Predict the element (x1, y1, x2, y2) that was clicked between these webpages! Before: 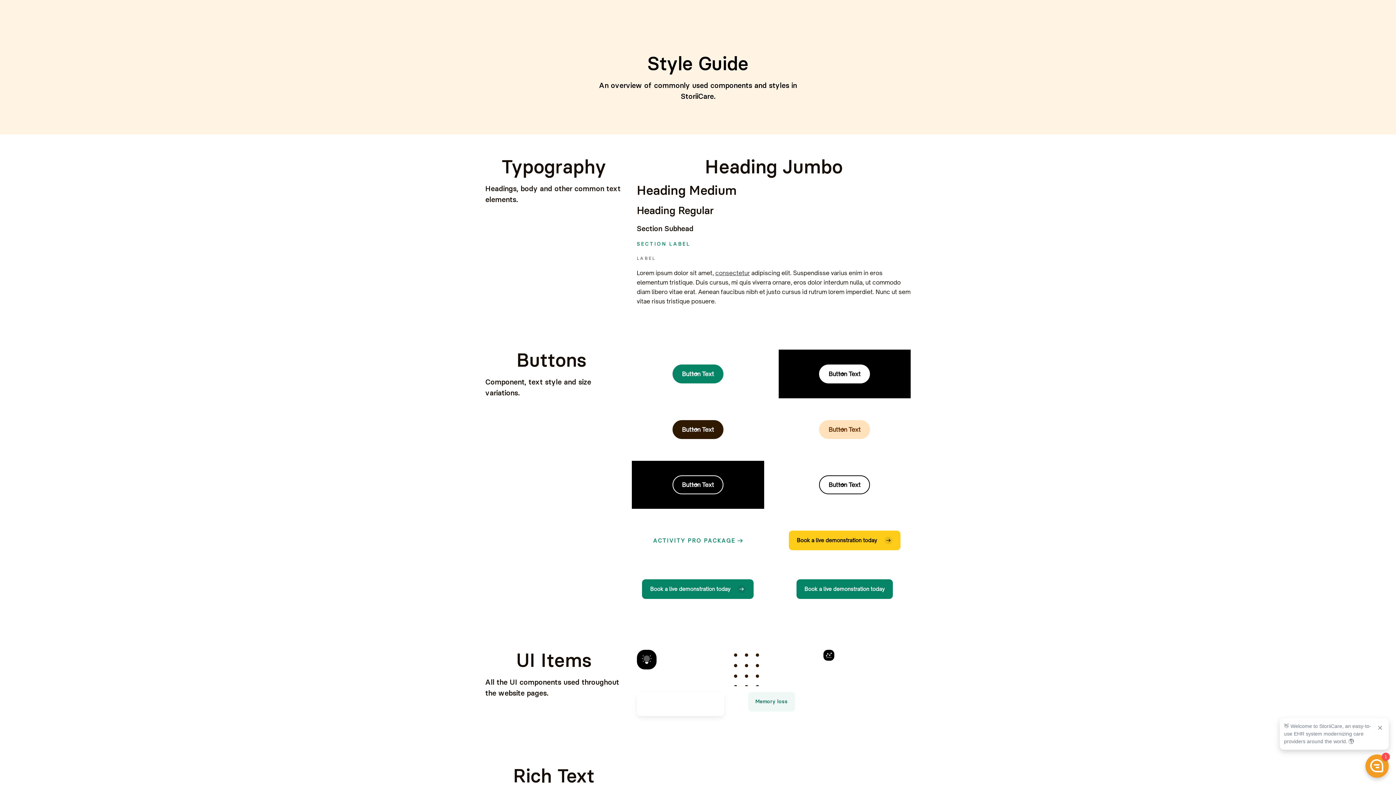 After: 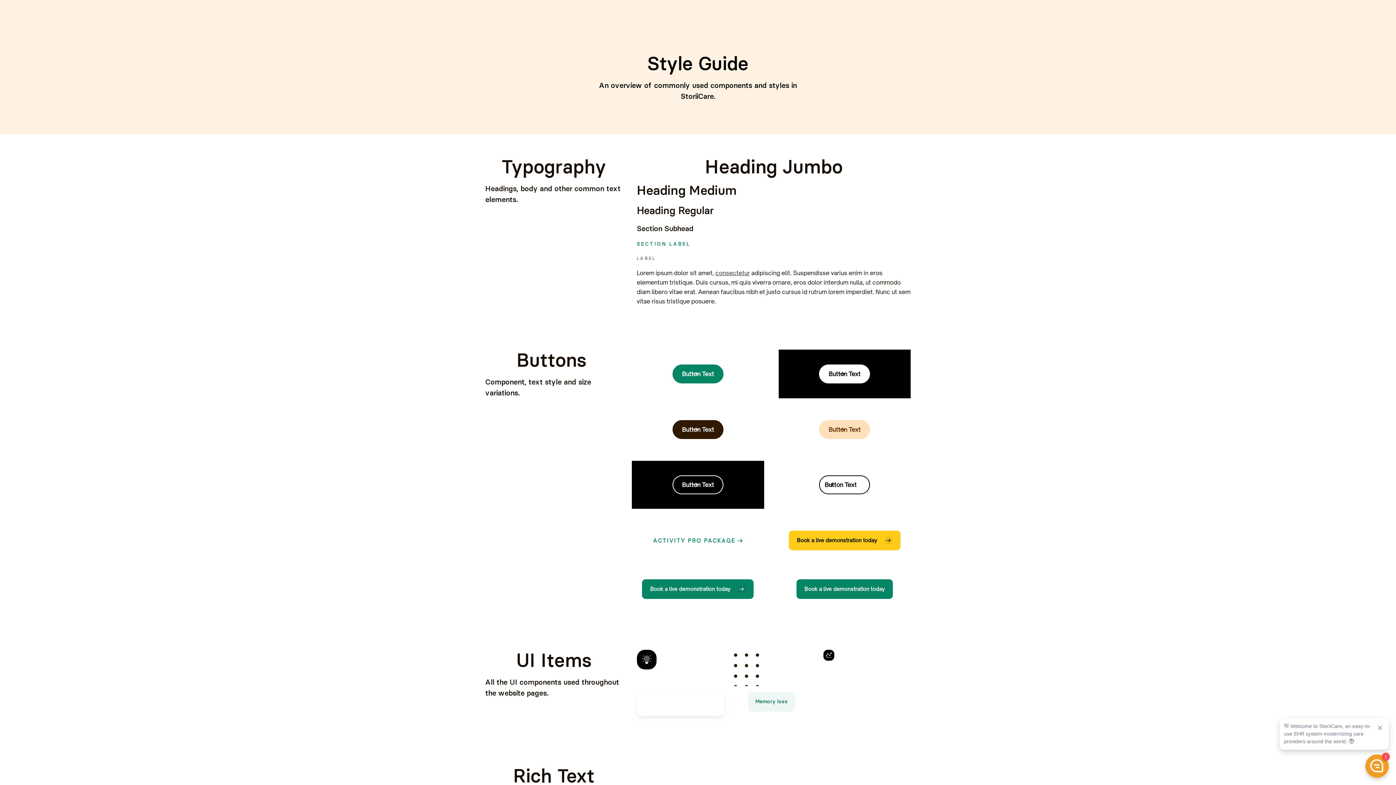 Action: bbox: (819, 475, 870, 494) label: Button Text